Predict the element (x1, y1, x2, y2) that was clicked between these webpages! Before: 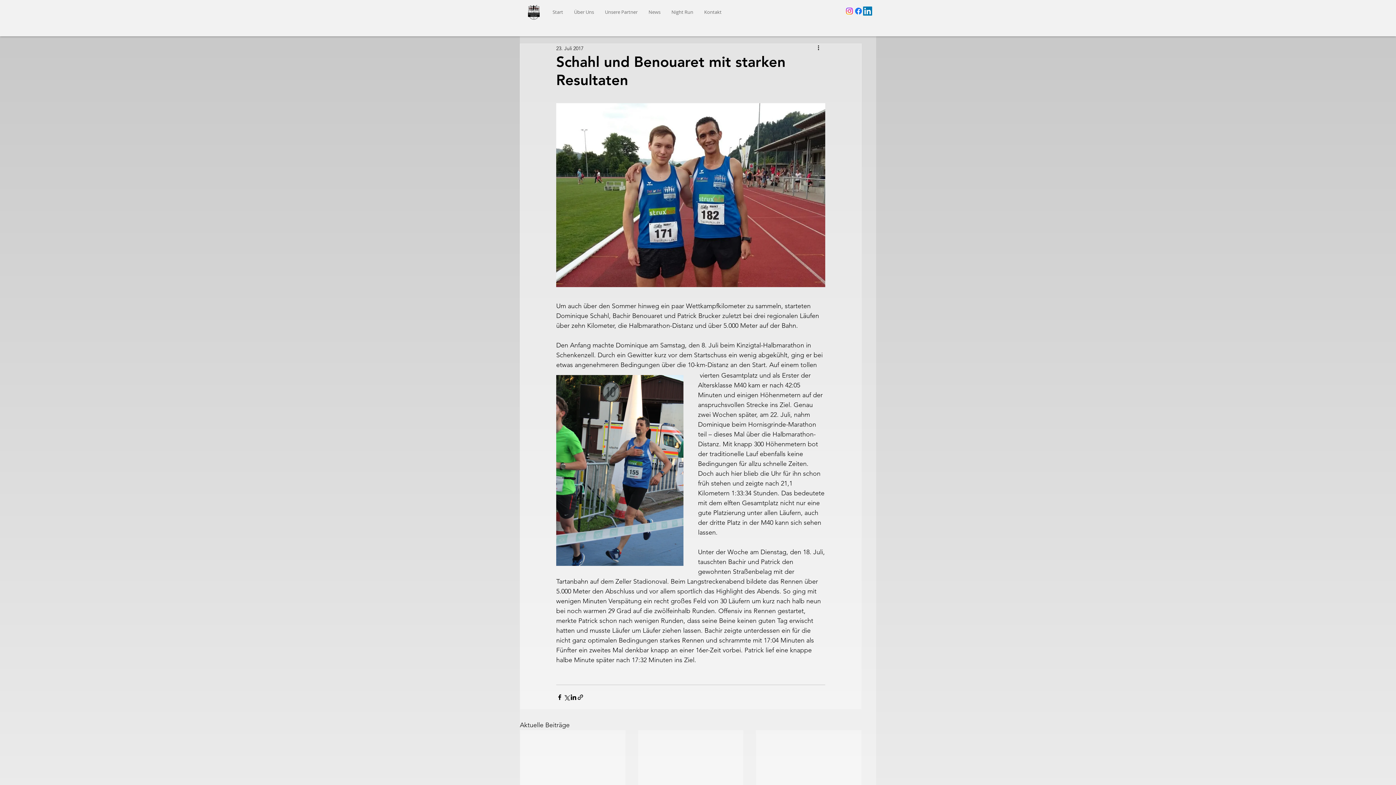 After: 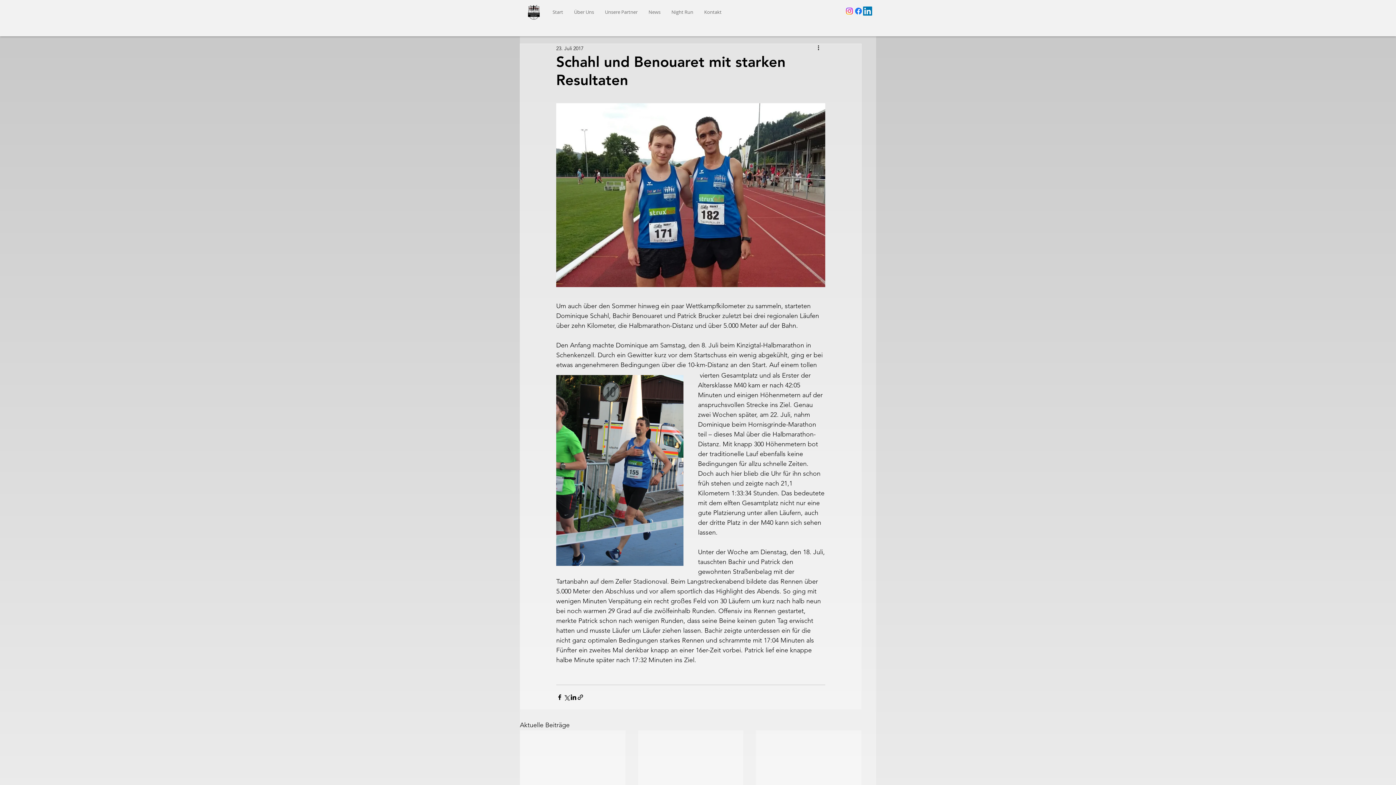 Action: bbox: (854, 6, 863, 15) label: Facebook   